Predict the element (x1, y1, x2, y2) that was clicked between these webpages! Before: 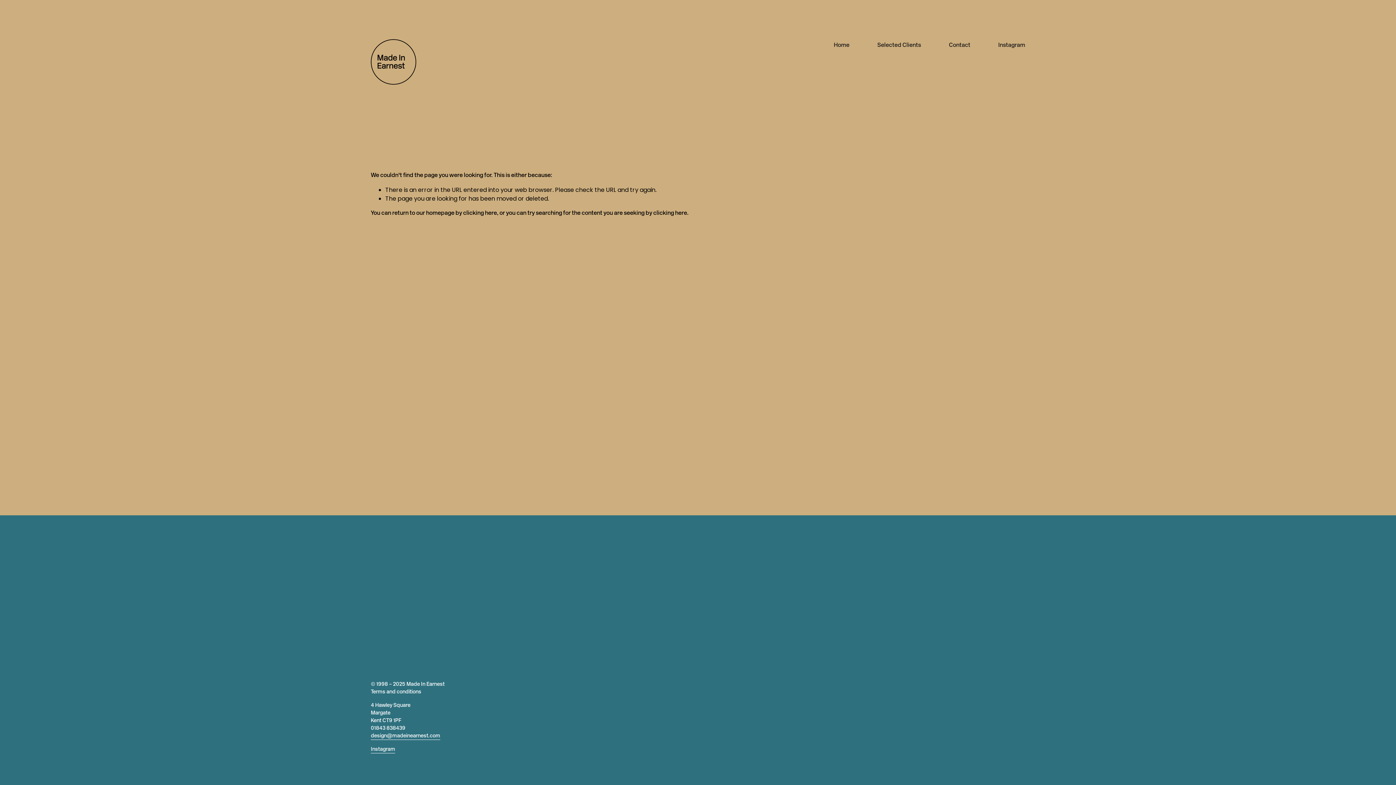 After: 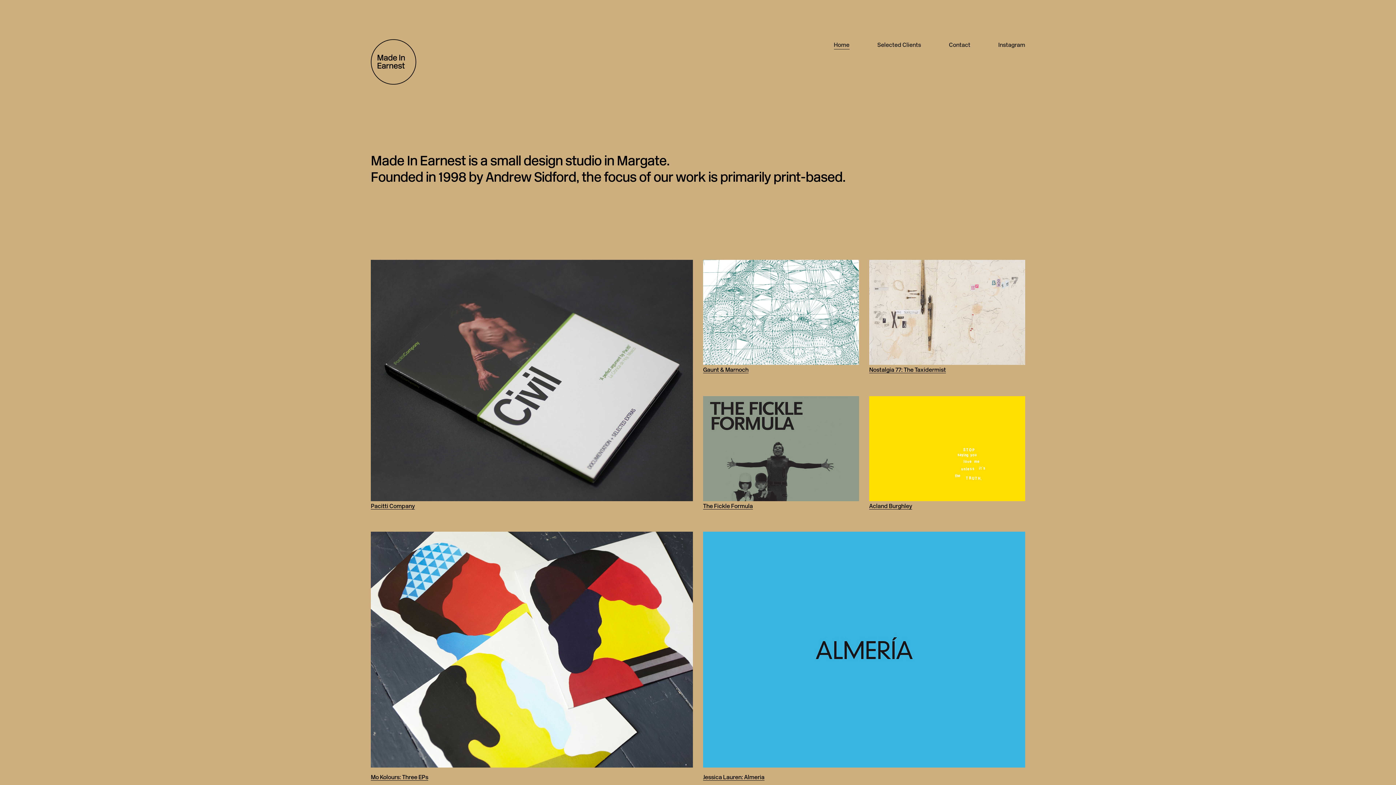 Action: bbox: (370, 39, 416, 84)